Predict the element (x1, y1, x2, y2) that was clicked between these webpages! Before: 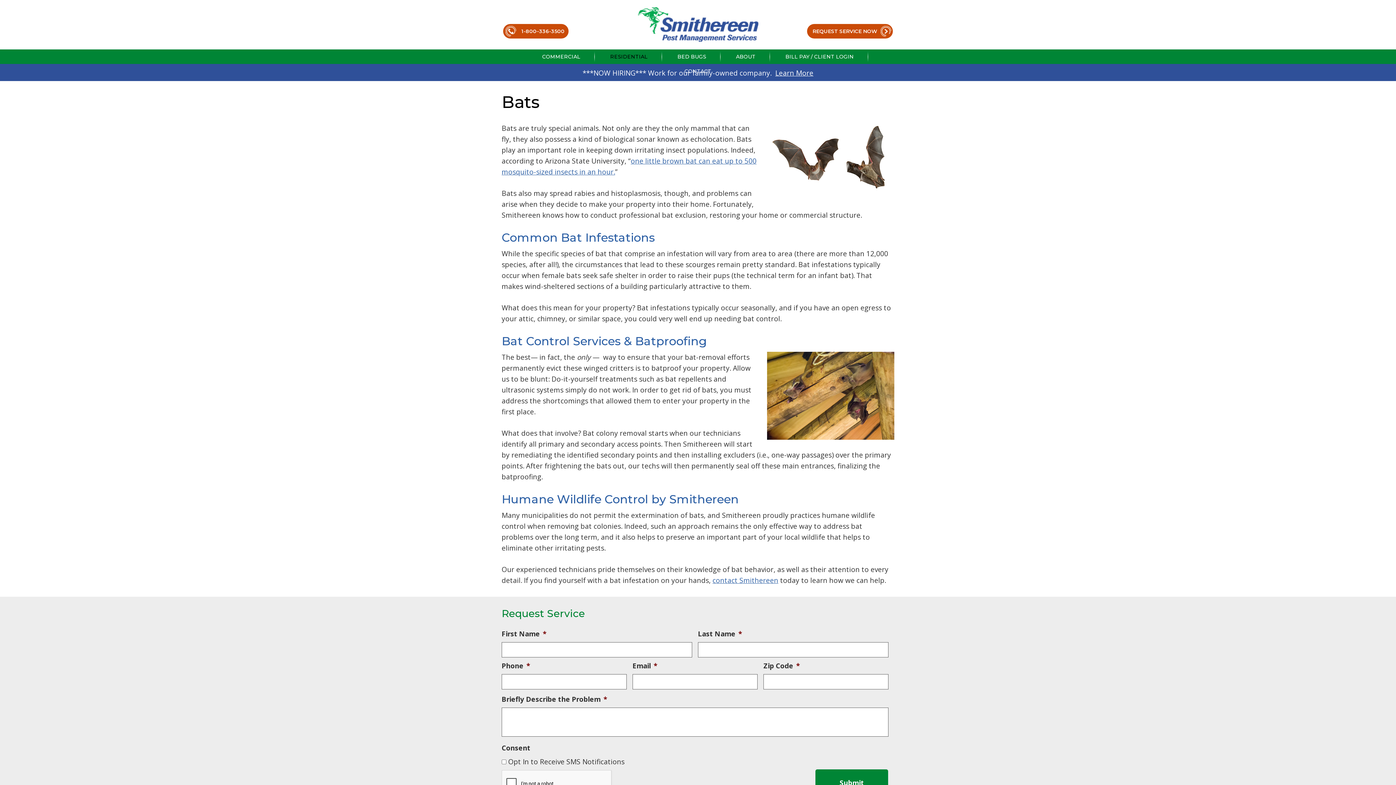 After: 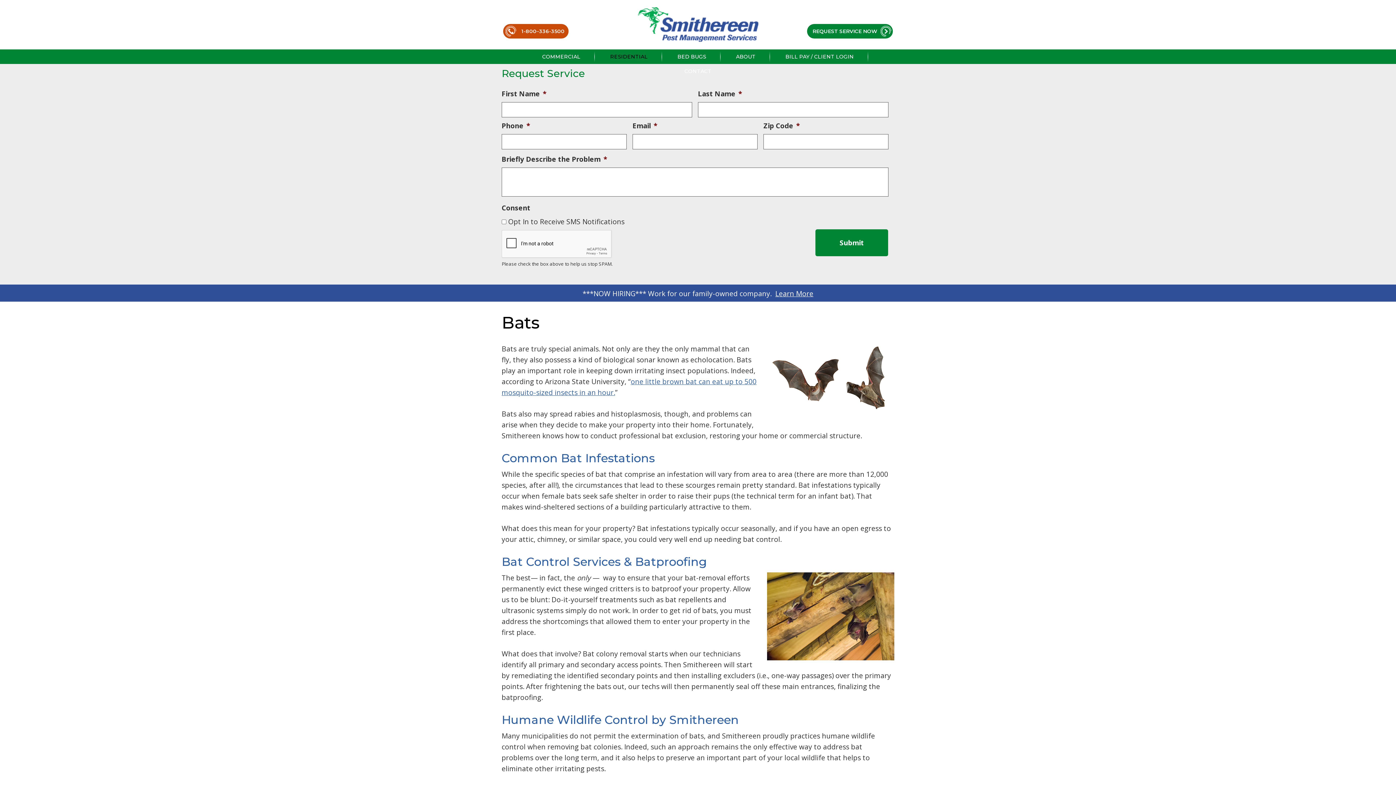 Action: bbox: (807, 24, 893, 38) label: REQUEST SERVICE NOW